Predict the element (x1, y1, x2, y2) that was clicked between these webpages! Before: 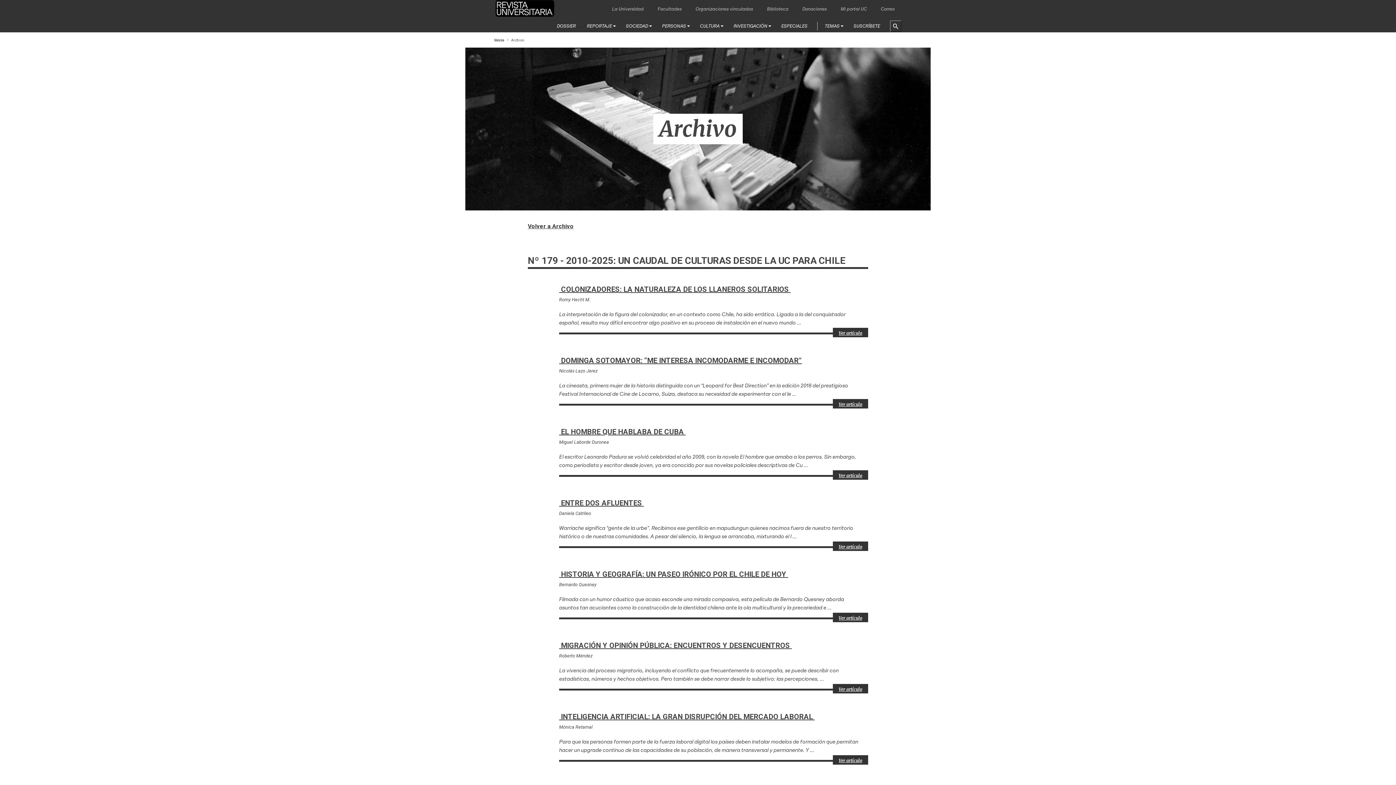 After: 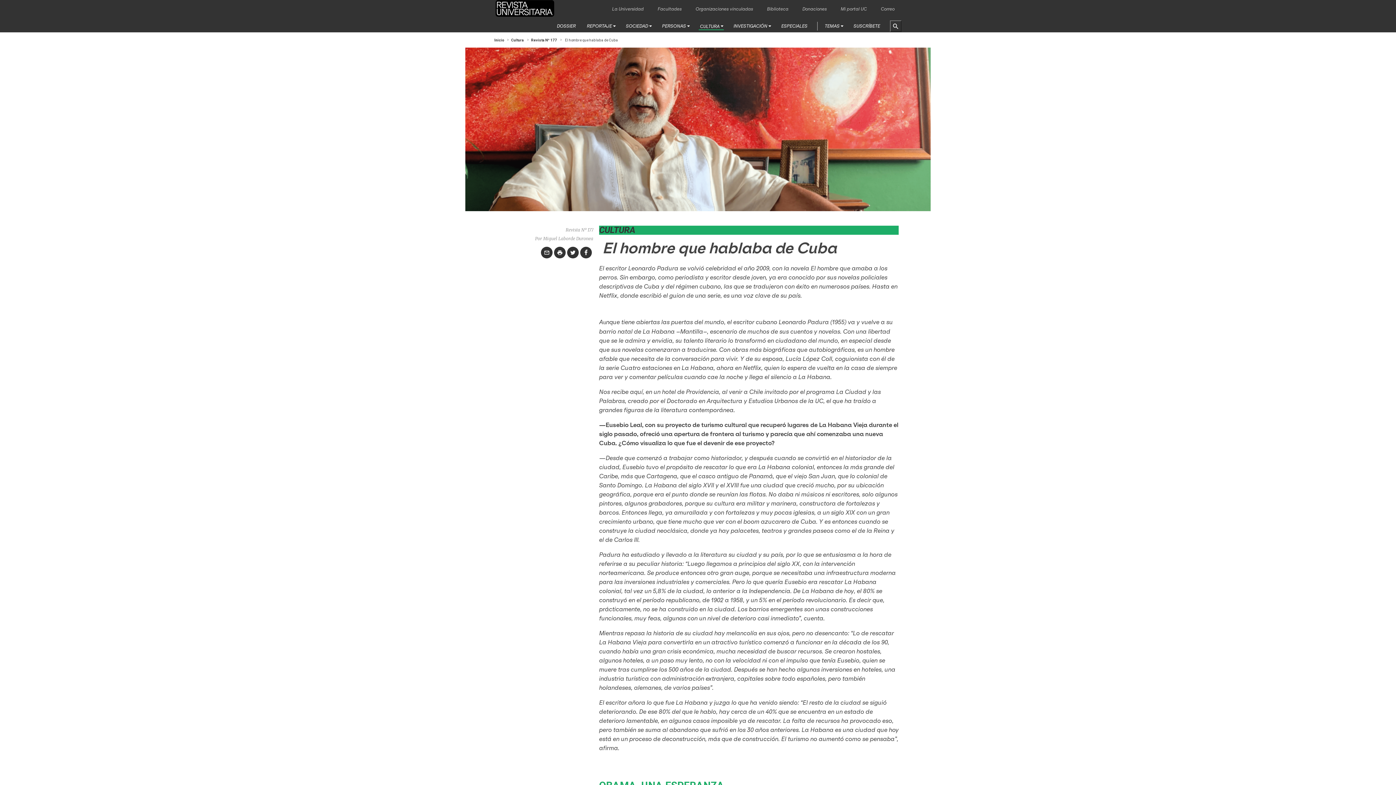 Action: bbox: (833, 470, 868, 480) label: Ver artículo